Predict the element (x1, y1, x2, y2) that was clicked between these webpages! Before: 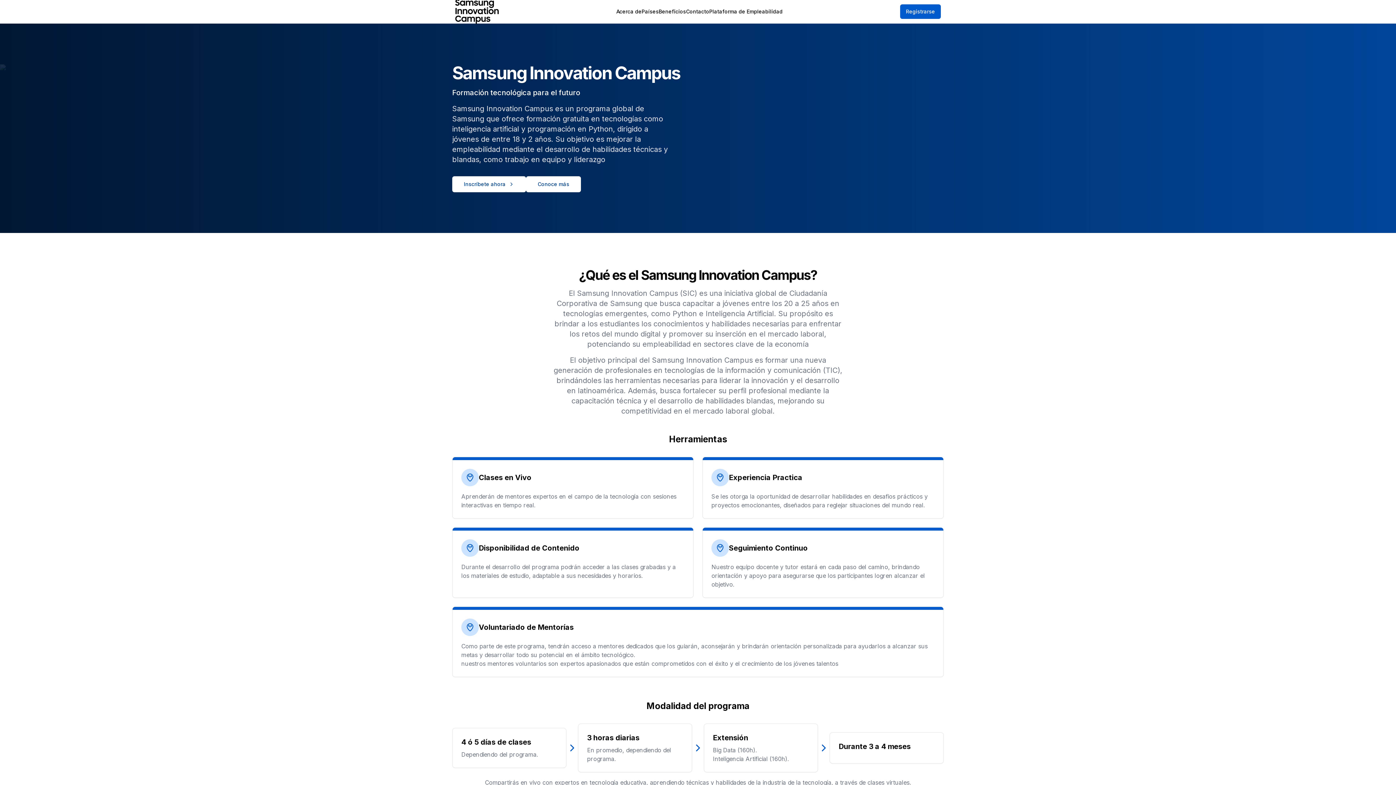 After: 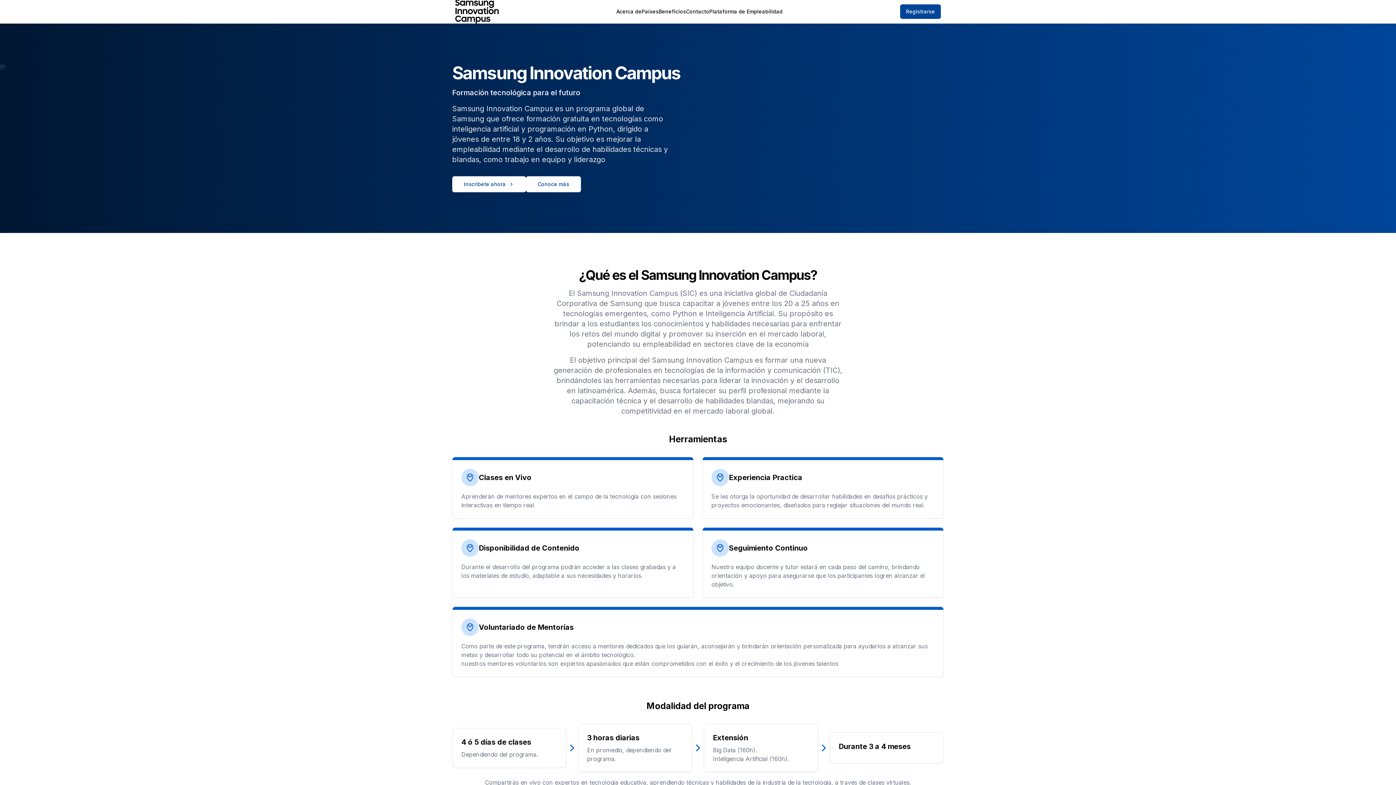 Action: label: Registrarse bbox: (900, 4, 941, 18)